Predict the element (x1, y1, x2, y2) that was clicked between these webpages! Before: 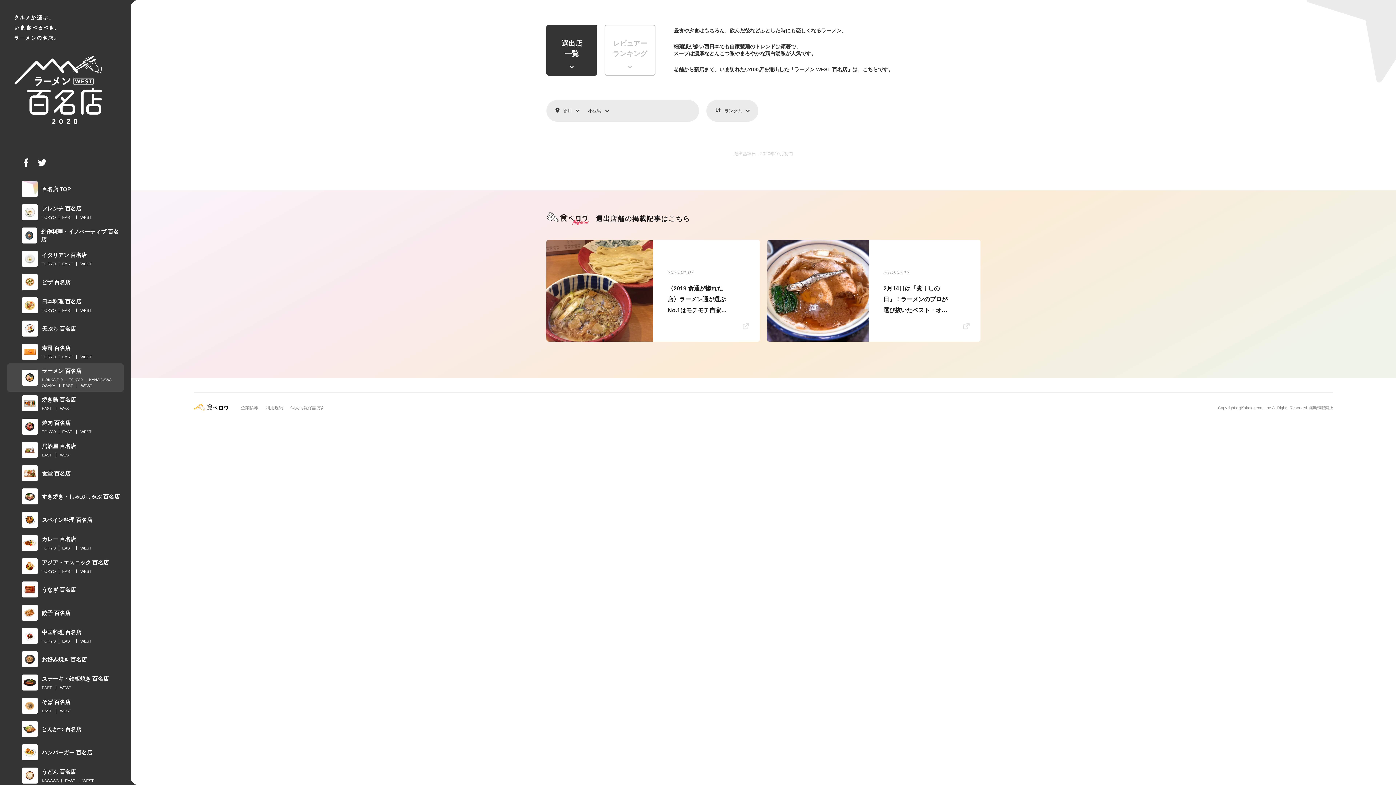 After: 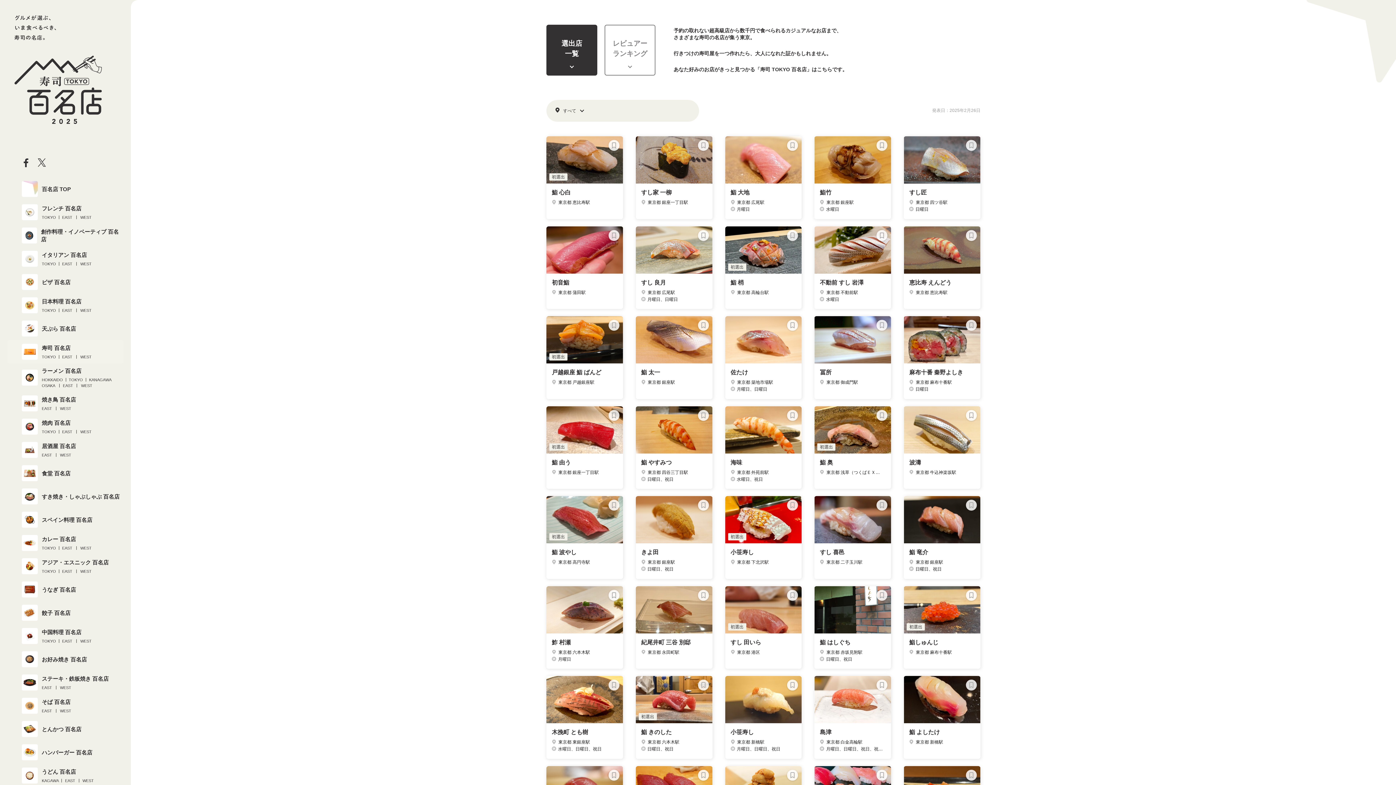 Action: label: TOKYO bbox: (41, 354, 56, 359)